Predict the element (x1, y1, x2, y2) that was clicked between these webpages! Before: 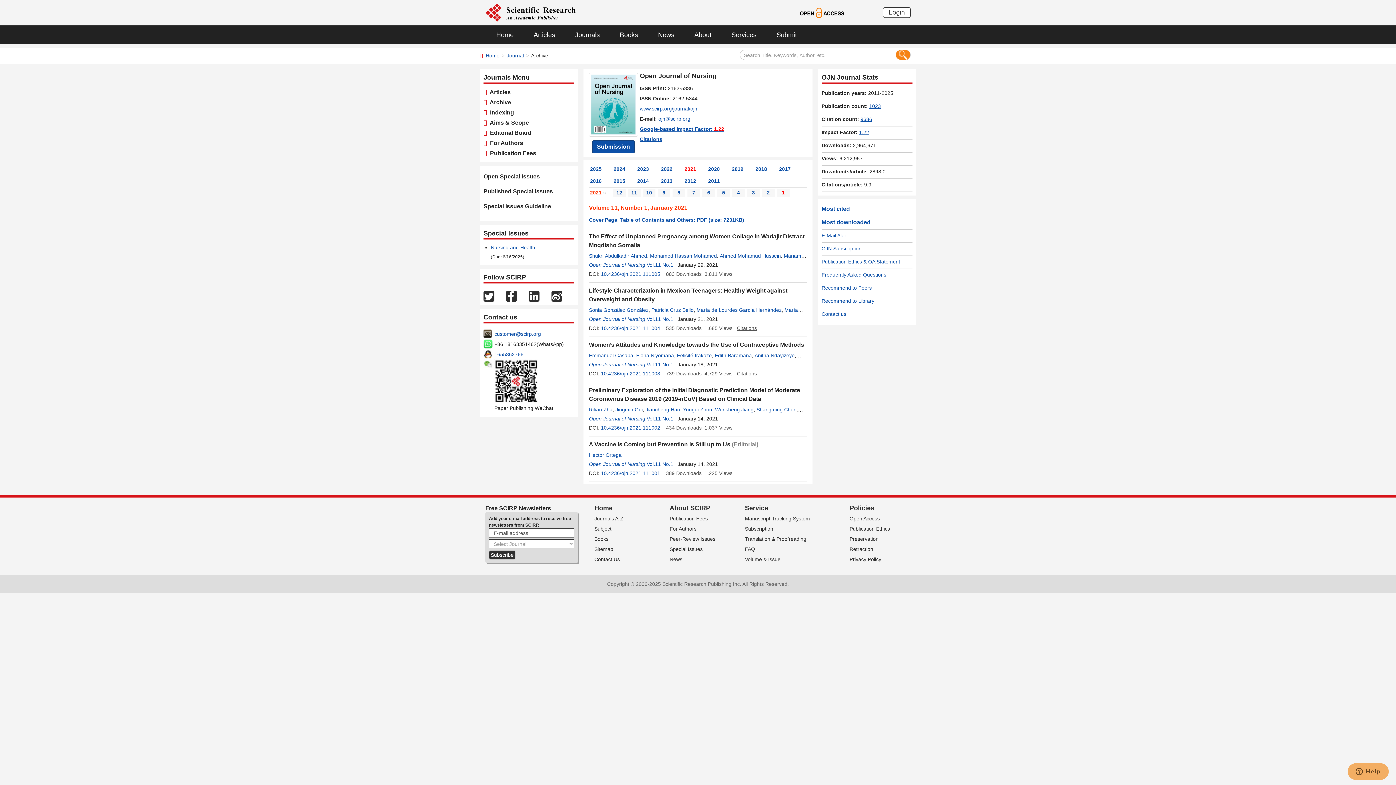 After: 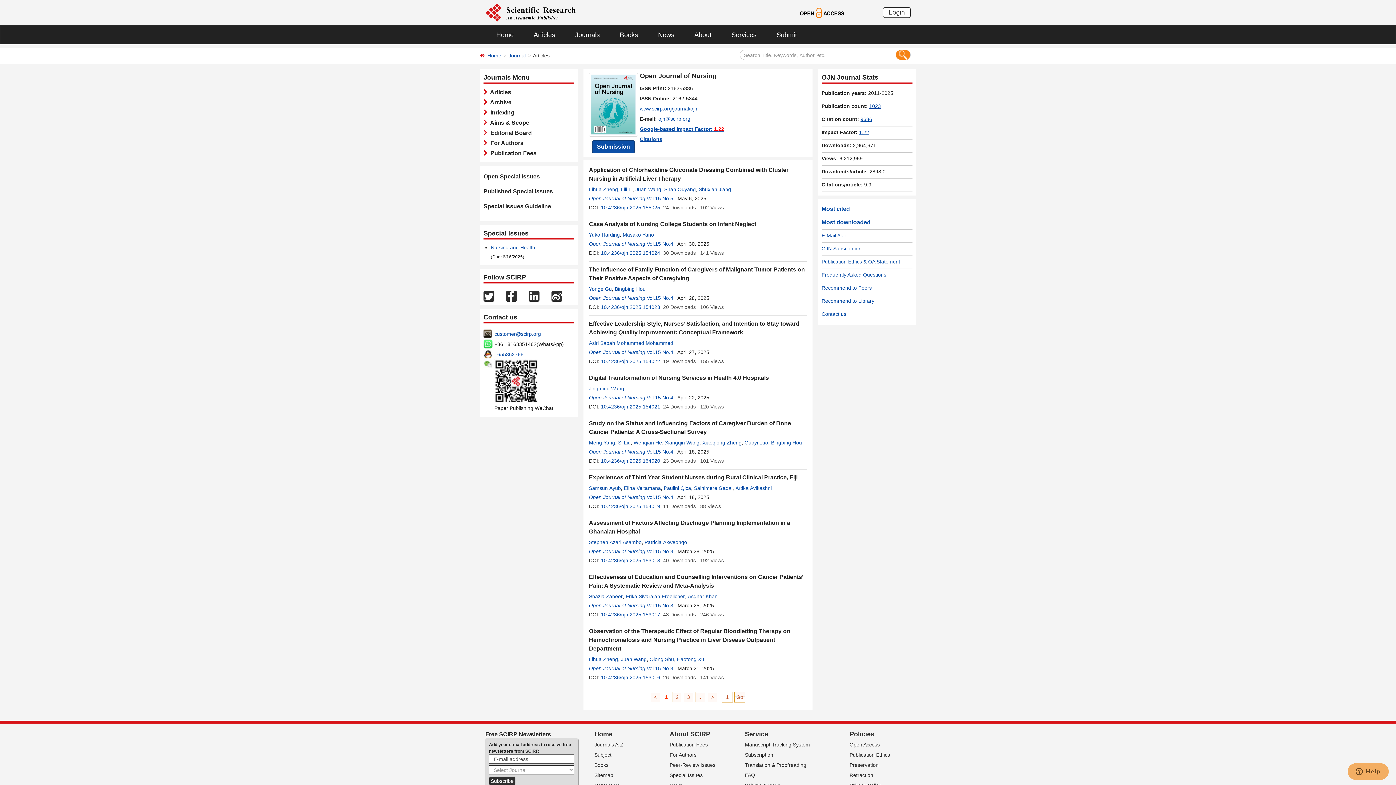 Action: bbox: (589, 101, 638, 107)